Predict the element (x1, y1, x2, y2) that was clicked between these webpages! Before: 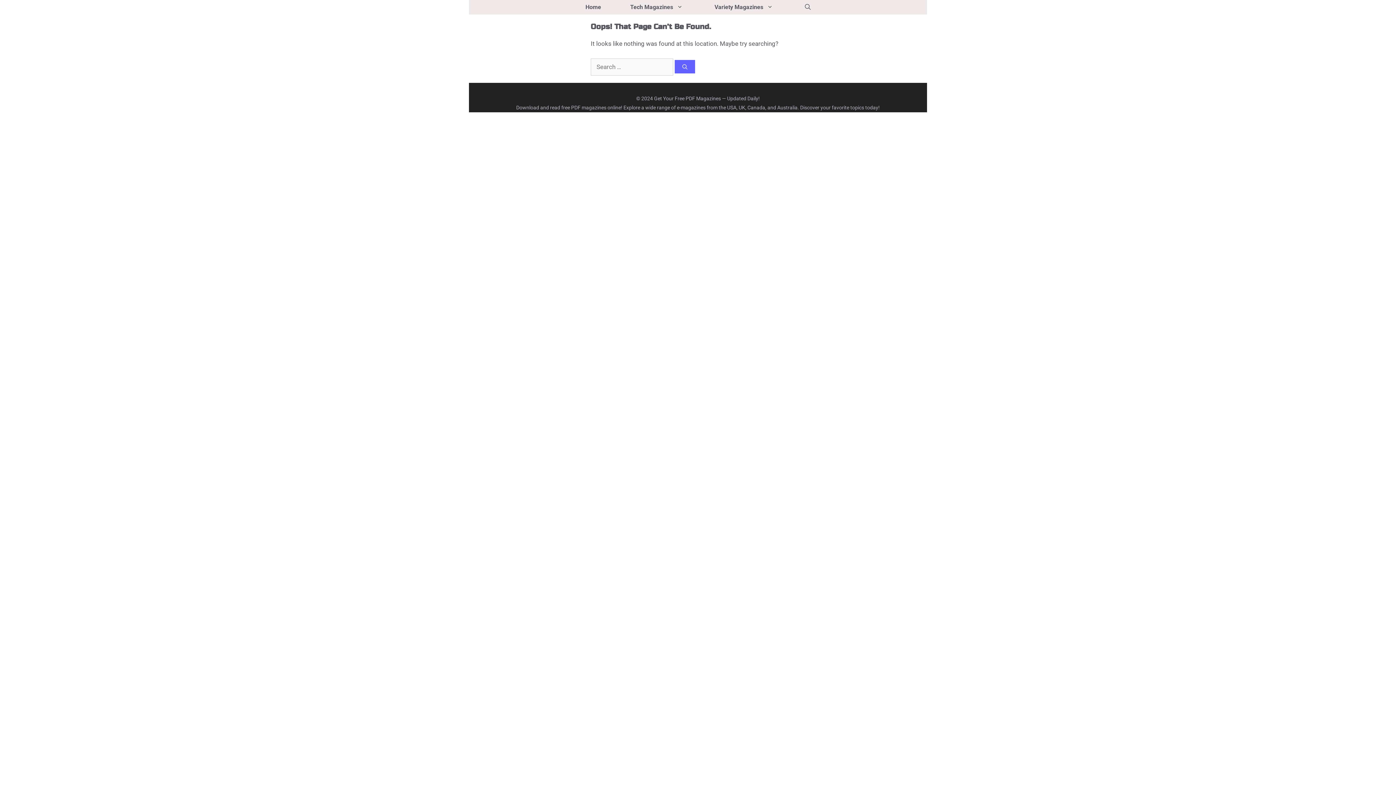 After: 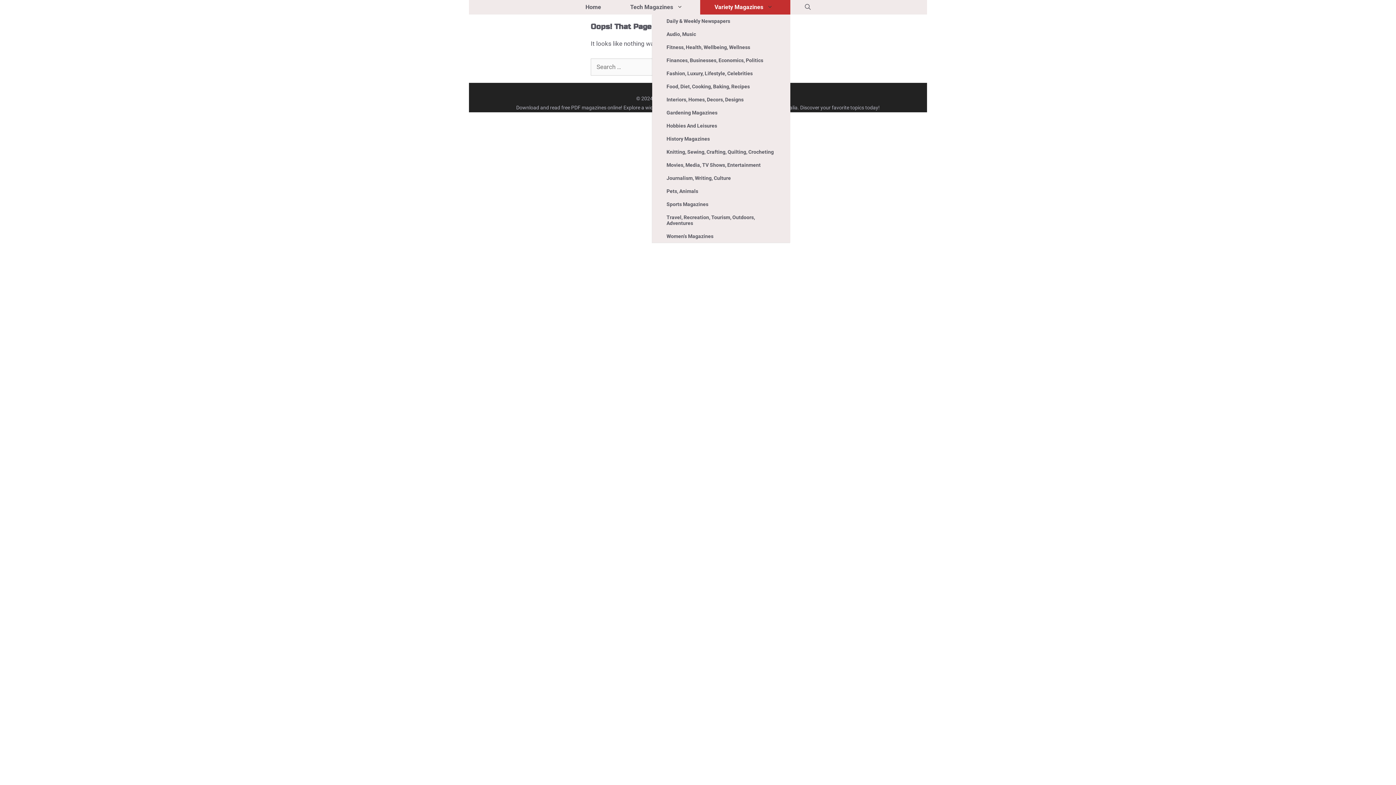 Action: bbox: (700, 0, 790, 14) label: Variety Magazines